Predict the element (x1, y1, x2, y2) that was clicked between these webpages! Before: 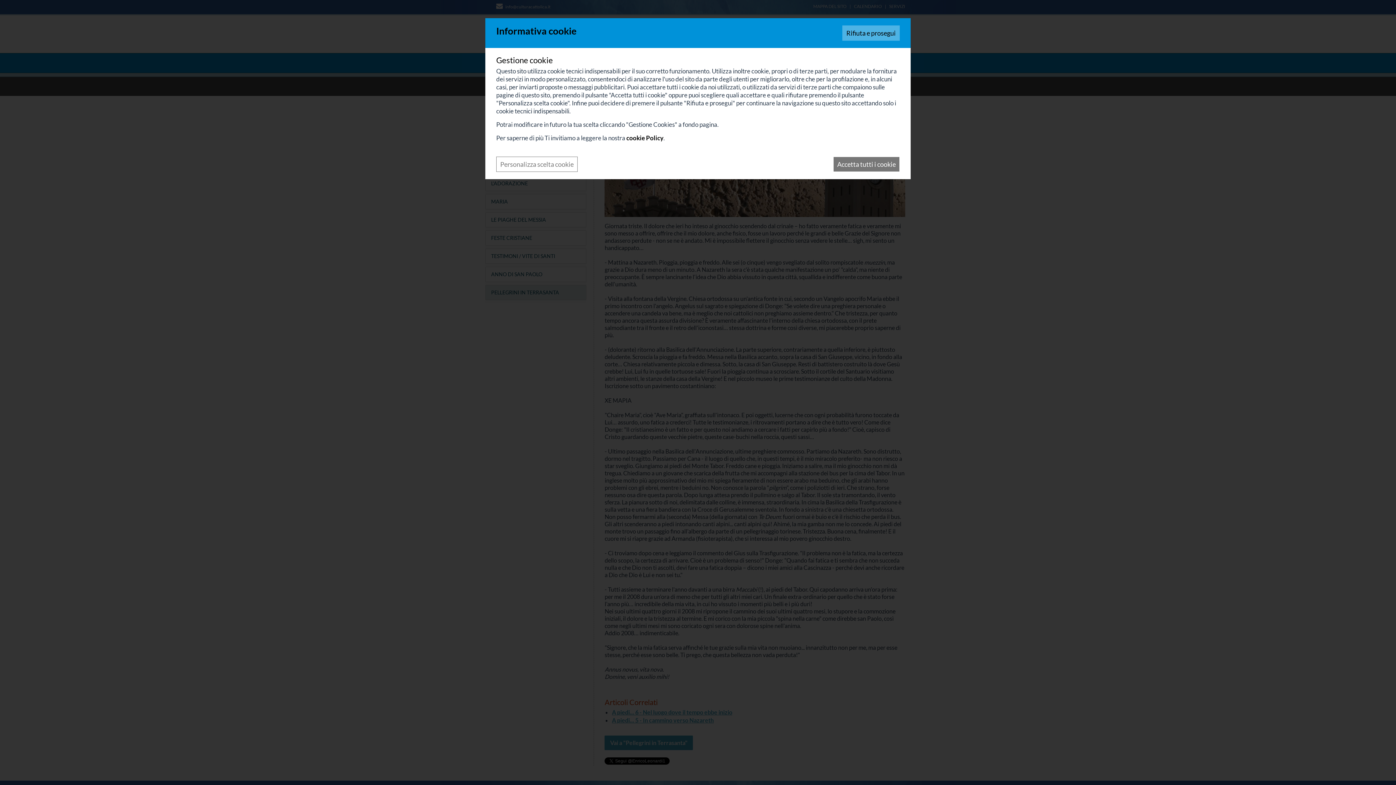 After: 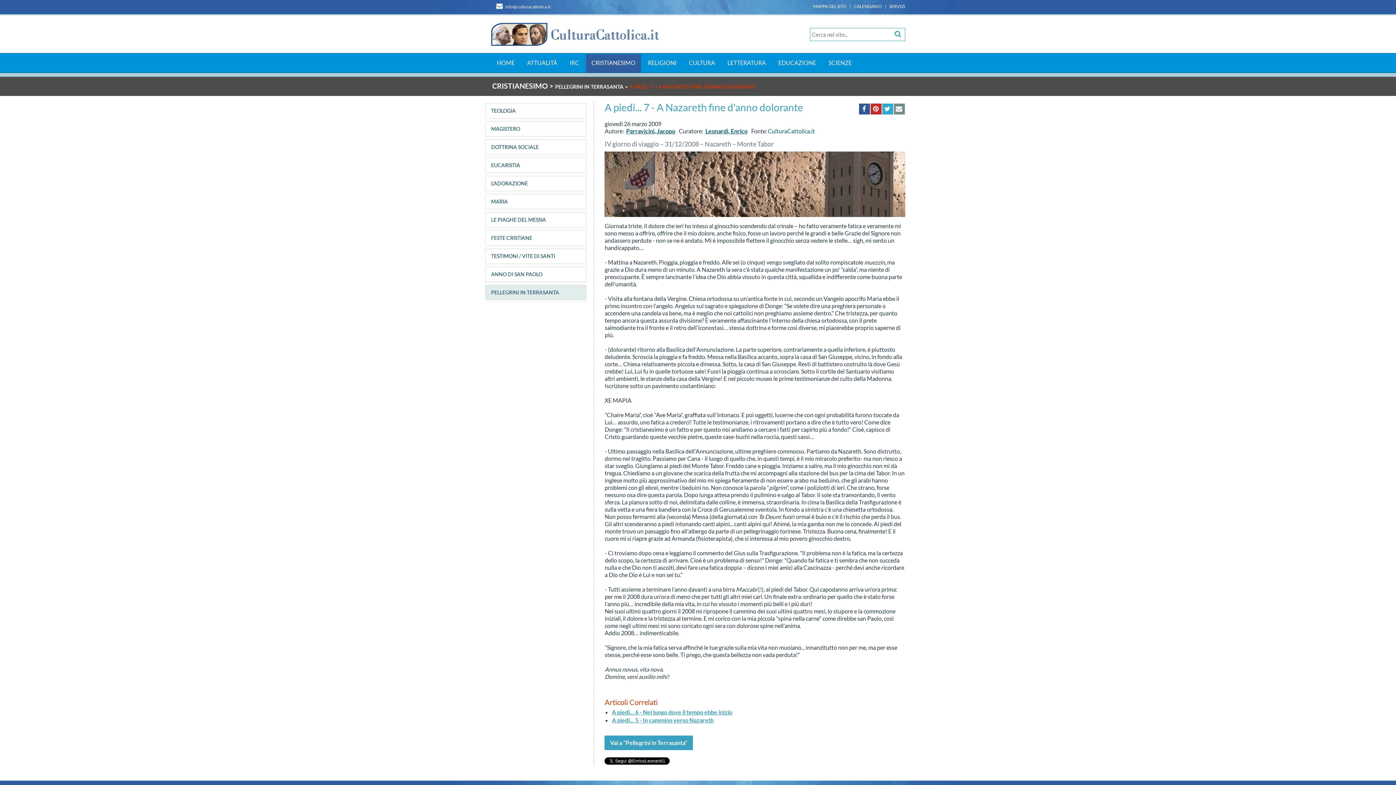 Action: label: Rifiuta e prosegui bbox: (842, 25, 900, 40)